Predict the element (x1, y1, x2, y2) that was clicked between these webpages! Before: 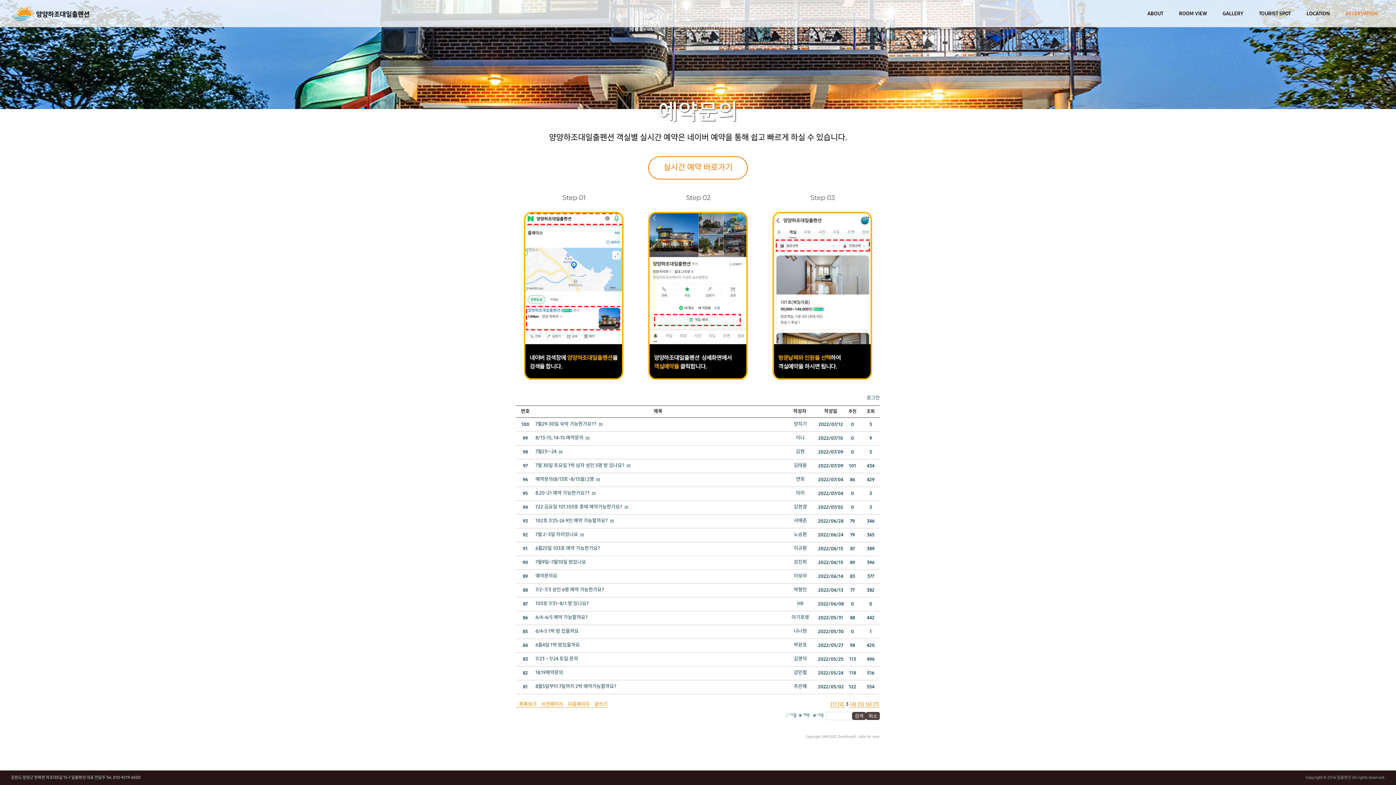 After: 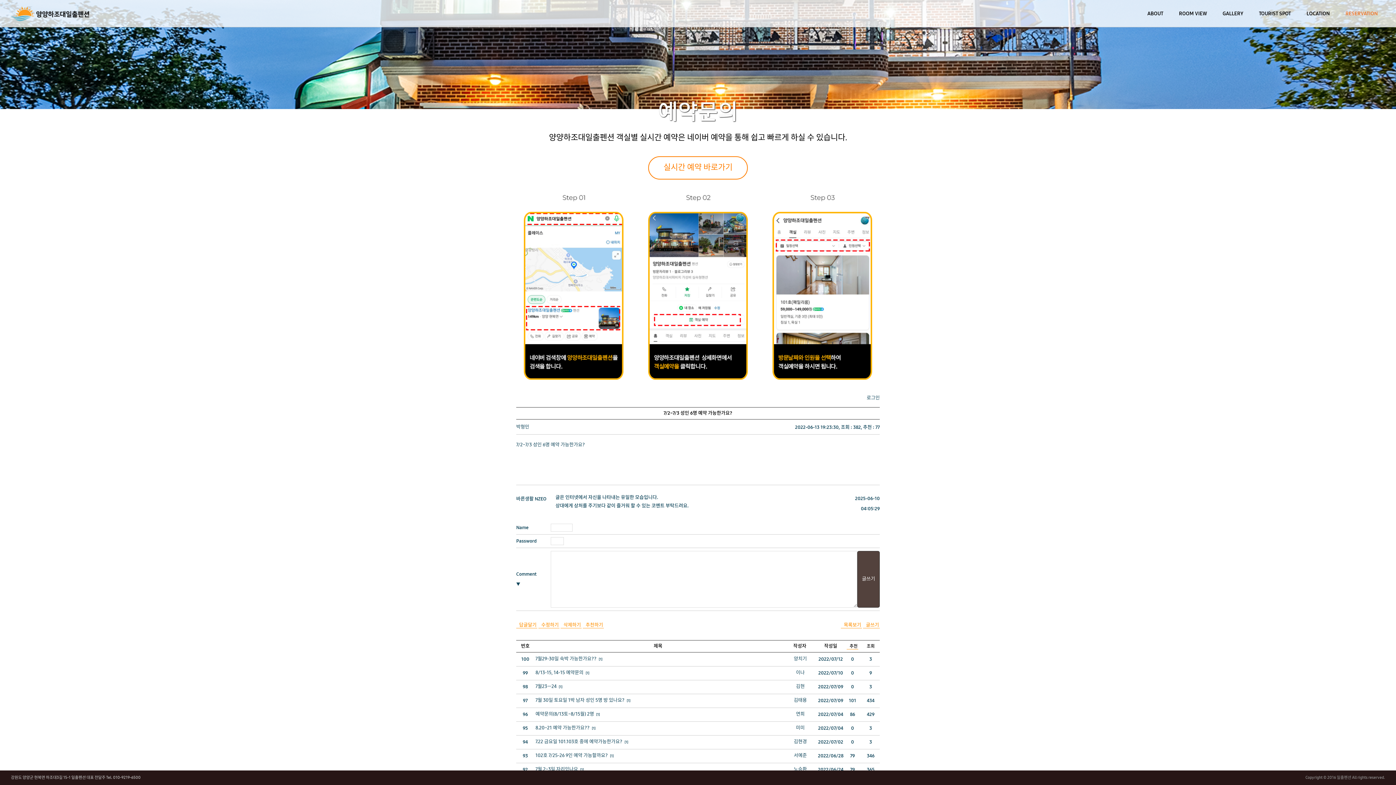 Action: bbox: (535, 585, 604, 595) label: 7/2~7/3 성인 6명 예약 가능한가요?